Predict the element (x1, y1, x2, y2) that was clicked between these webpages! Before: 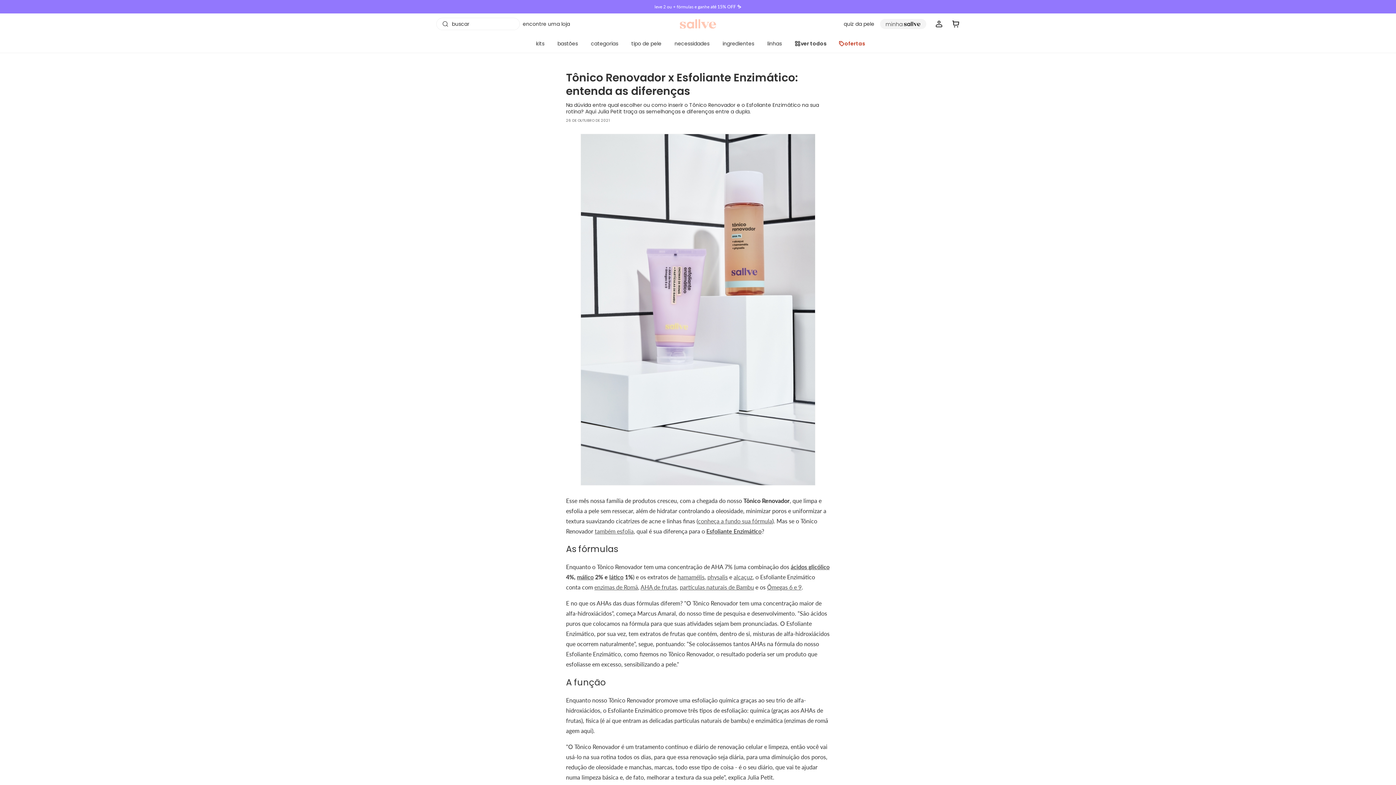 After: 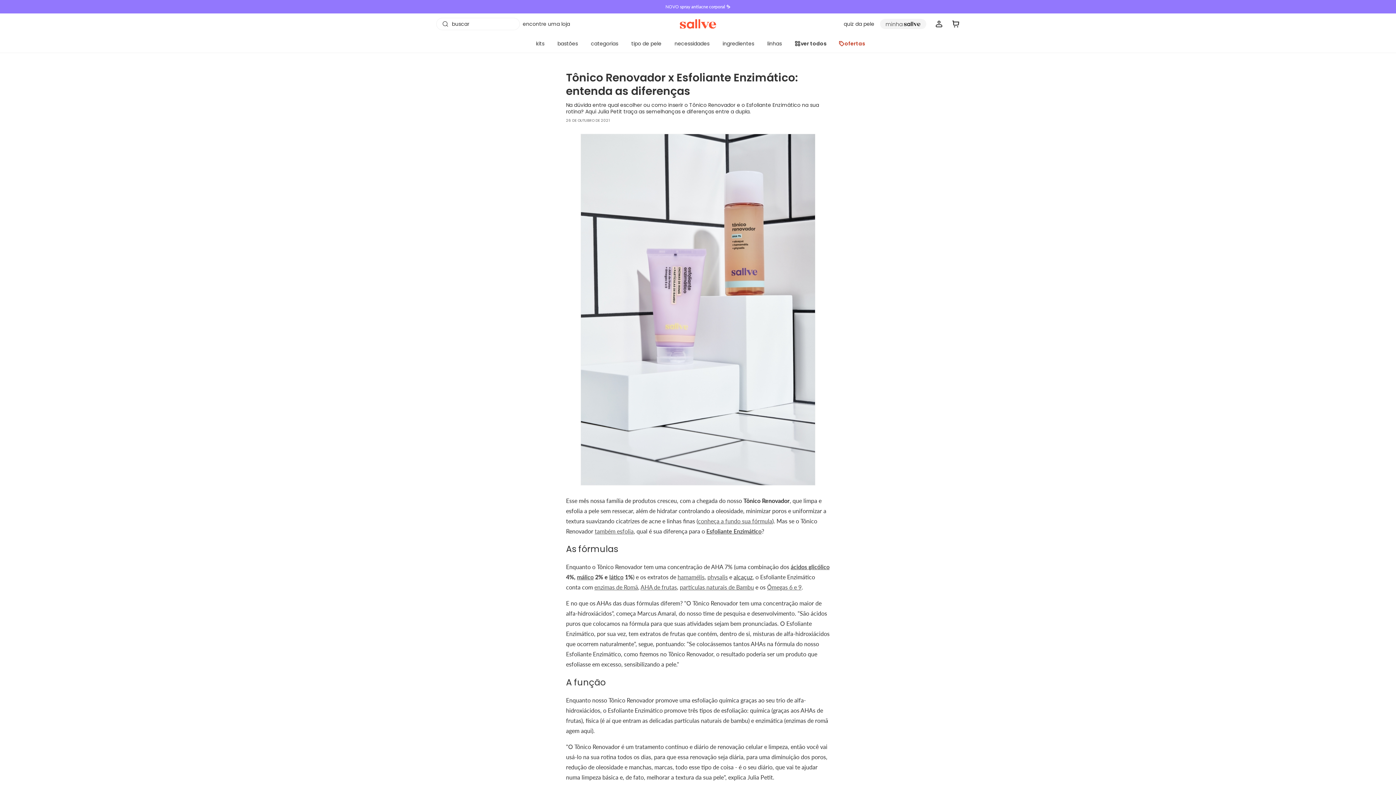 Action: bbox: (733, 573, 752, 580) label: alcaçuz